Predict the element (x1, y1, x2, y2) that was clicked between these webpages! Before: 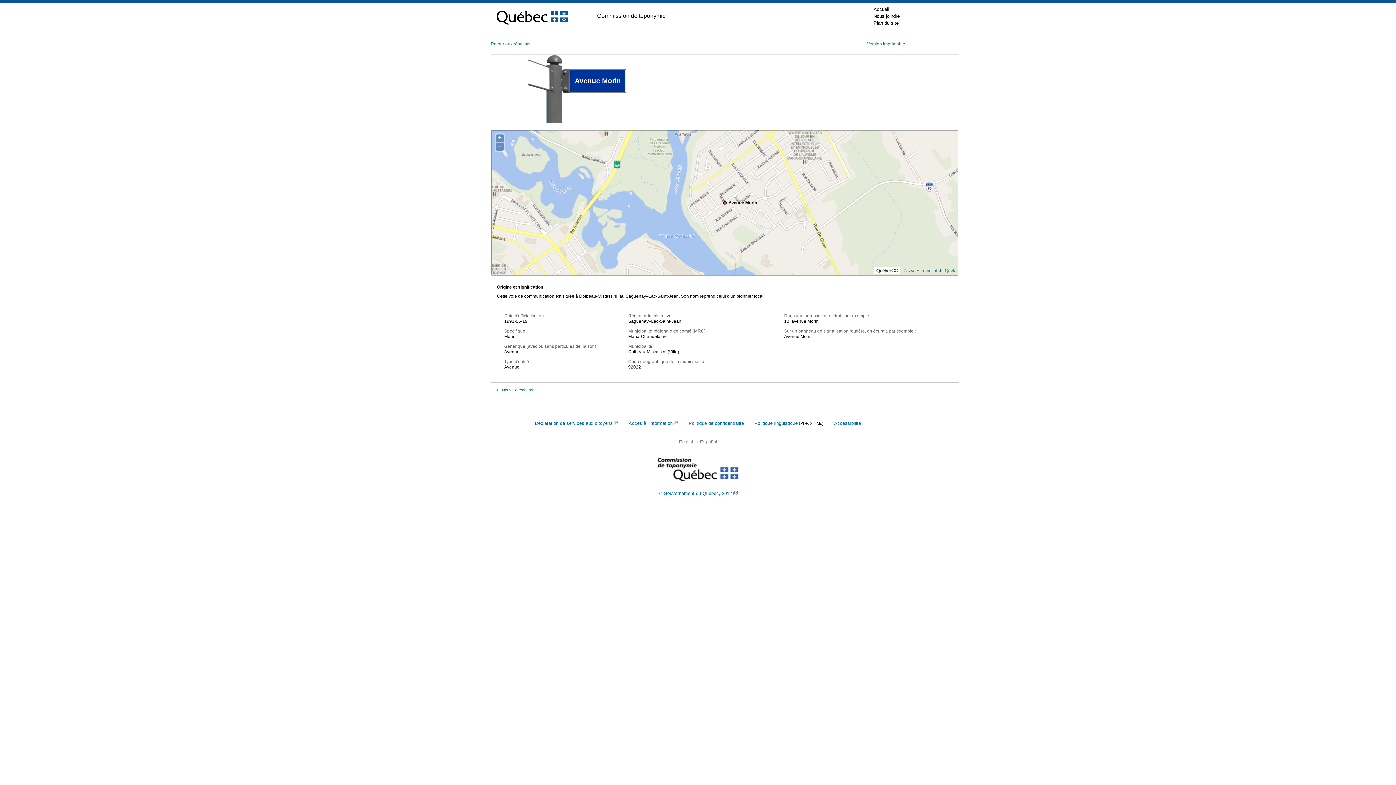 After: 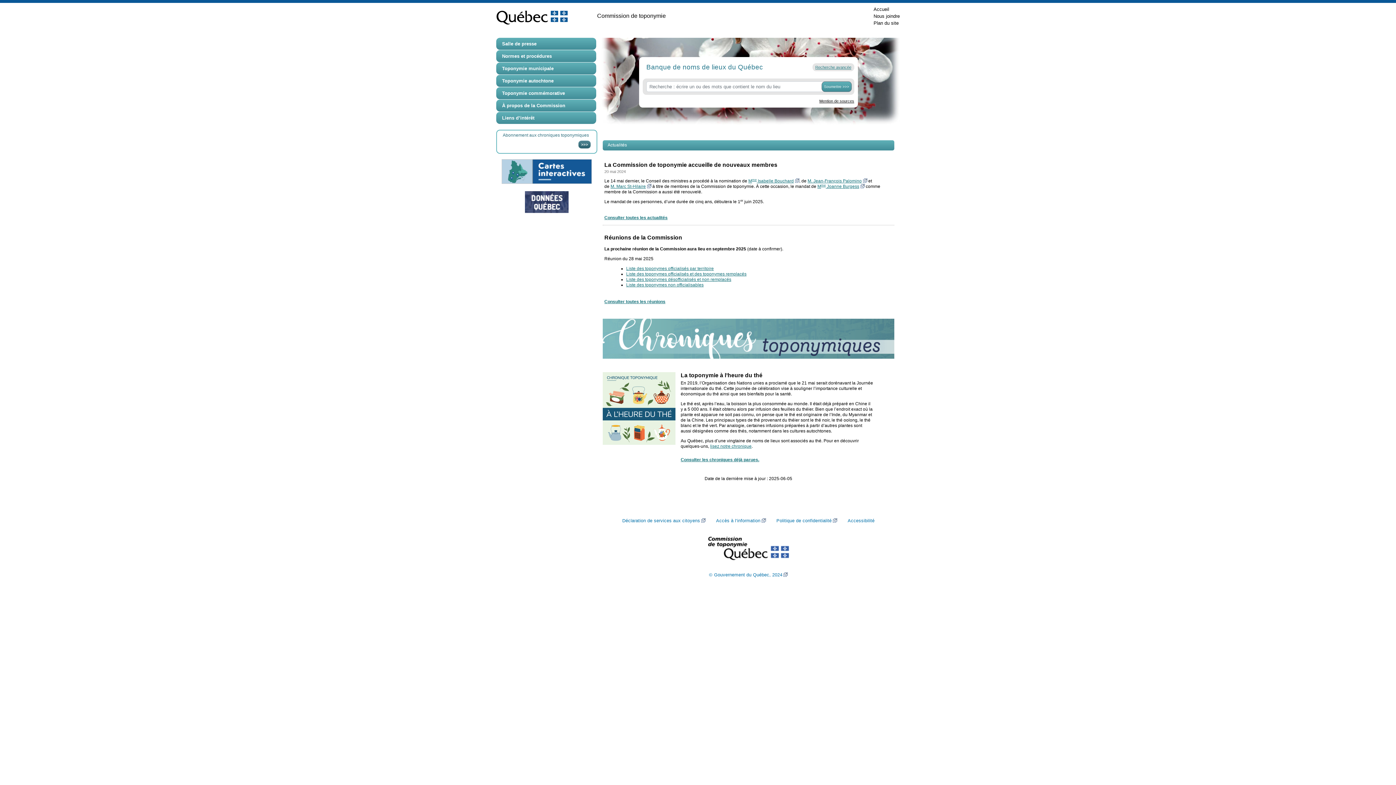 Action: bbox: (679, 439, 694, 444) label: English